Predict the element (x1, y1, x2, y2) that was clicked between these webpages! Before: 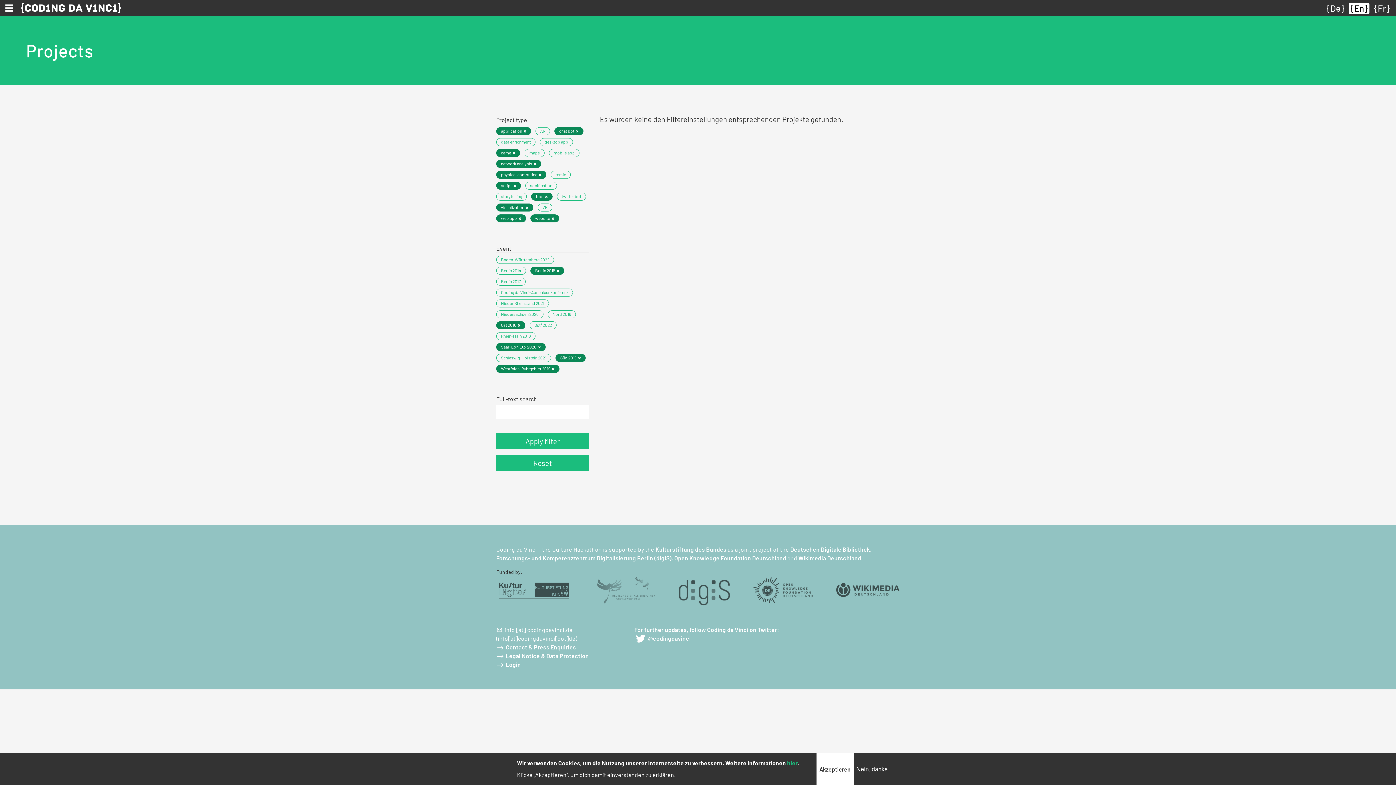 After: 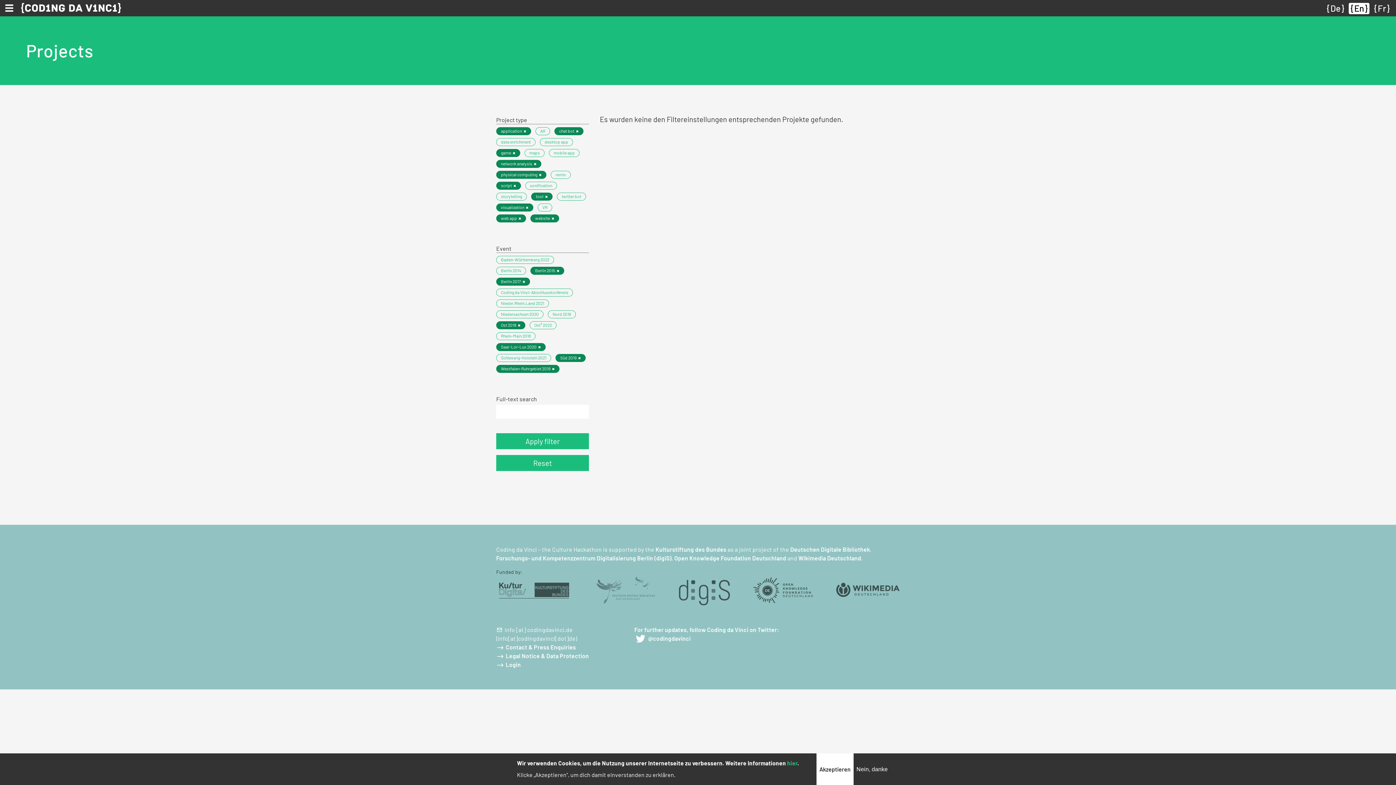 Action: label: Berlin 2017 bbox: (496, 277, 525, 285)